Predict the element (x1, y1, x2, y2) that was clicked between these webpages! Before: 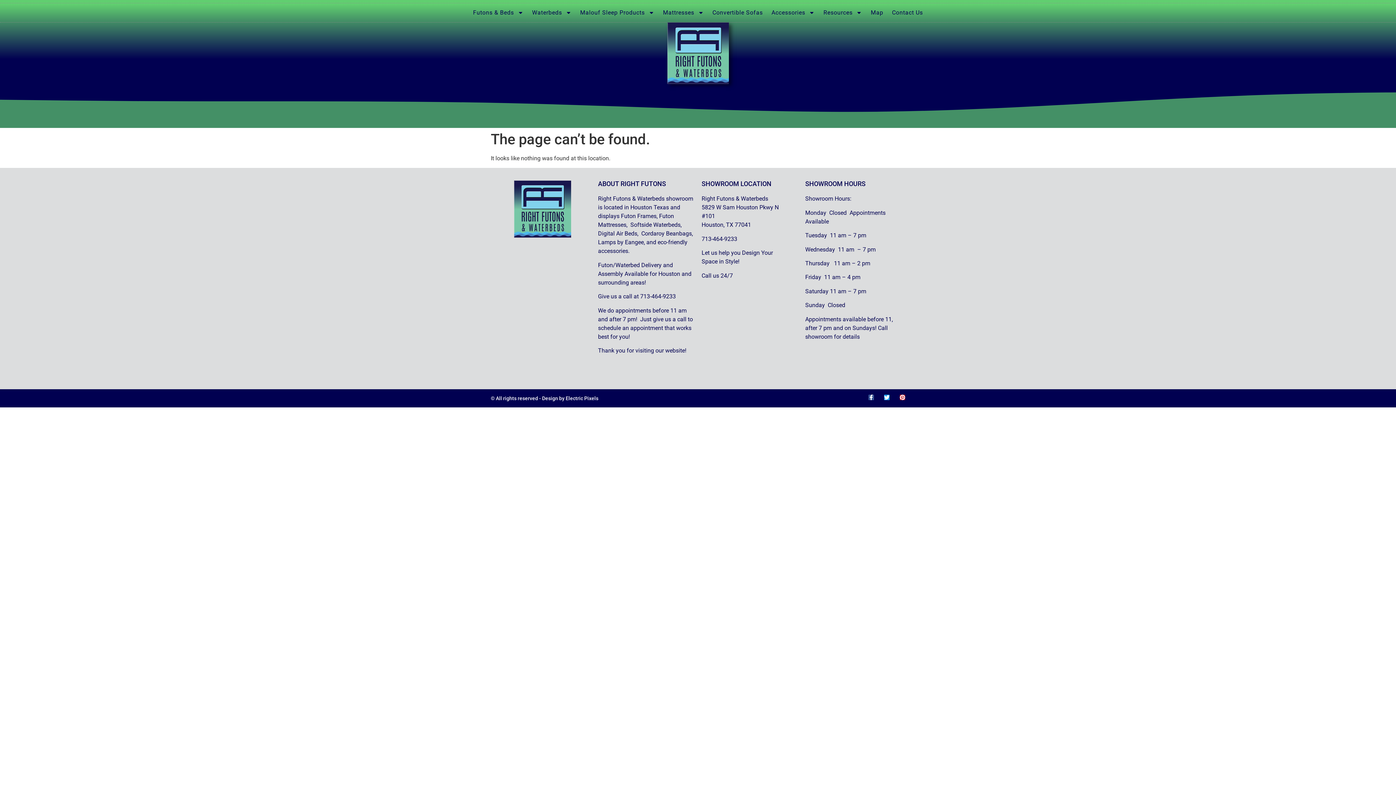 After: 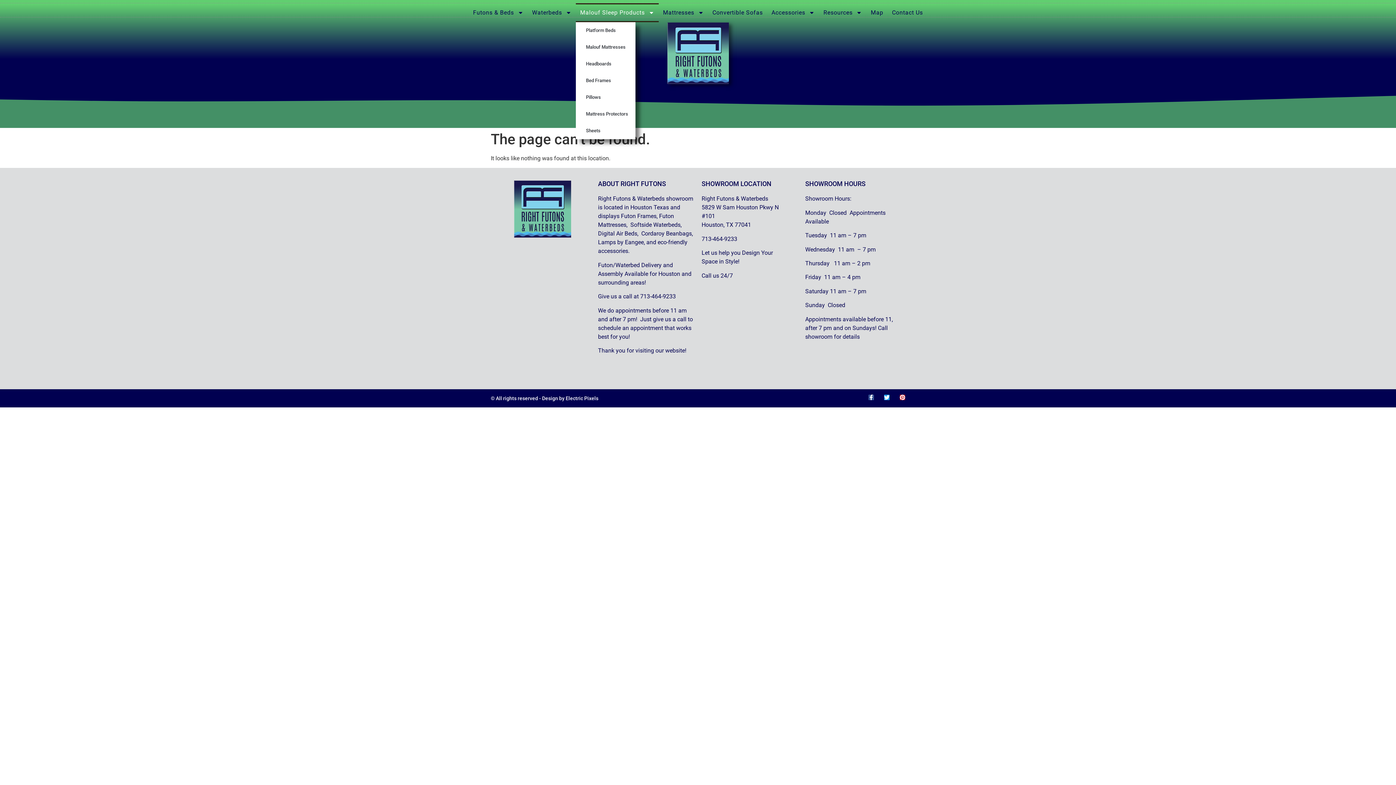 Action: bbox: (575, 3, 658, 22) label: Malouf Sleep Products